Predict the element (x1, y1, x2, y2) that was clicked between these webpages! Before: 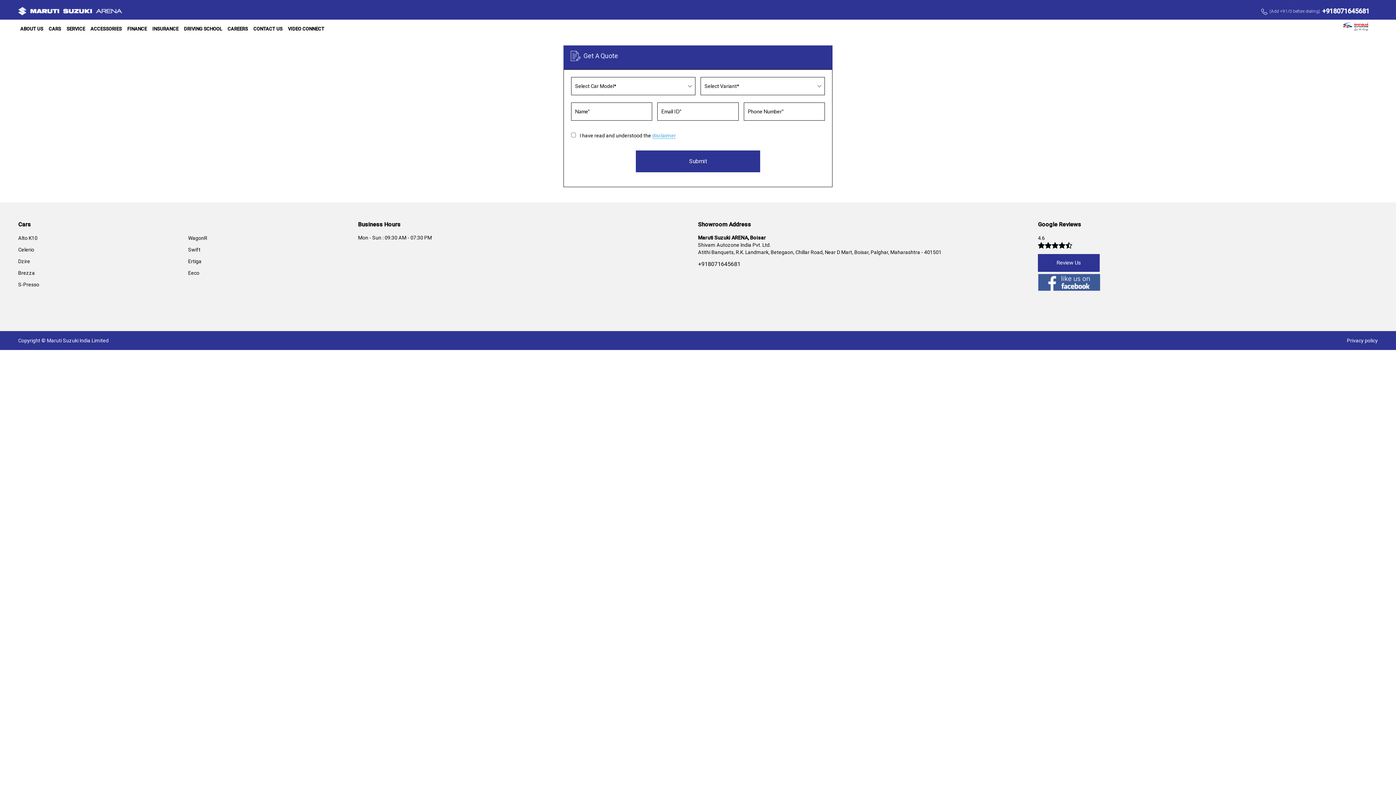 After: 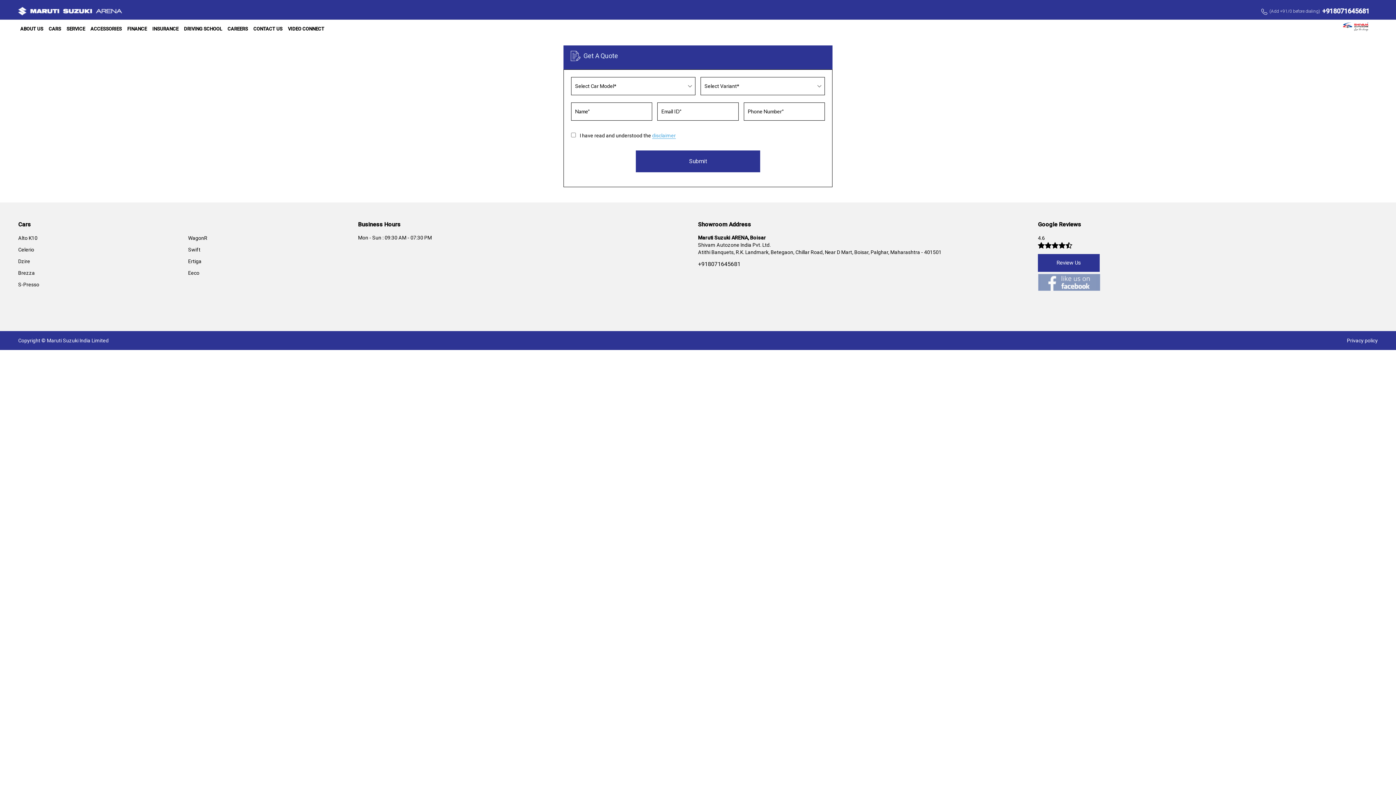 Action: bbox: (1038, 273, 1100, 297)